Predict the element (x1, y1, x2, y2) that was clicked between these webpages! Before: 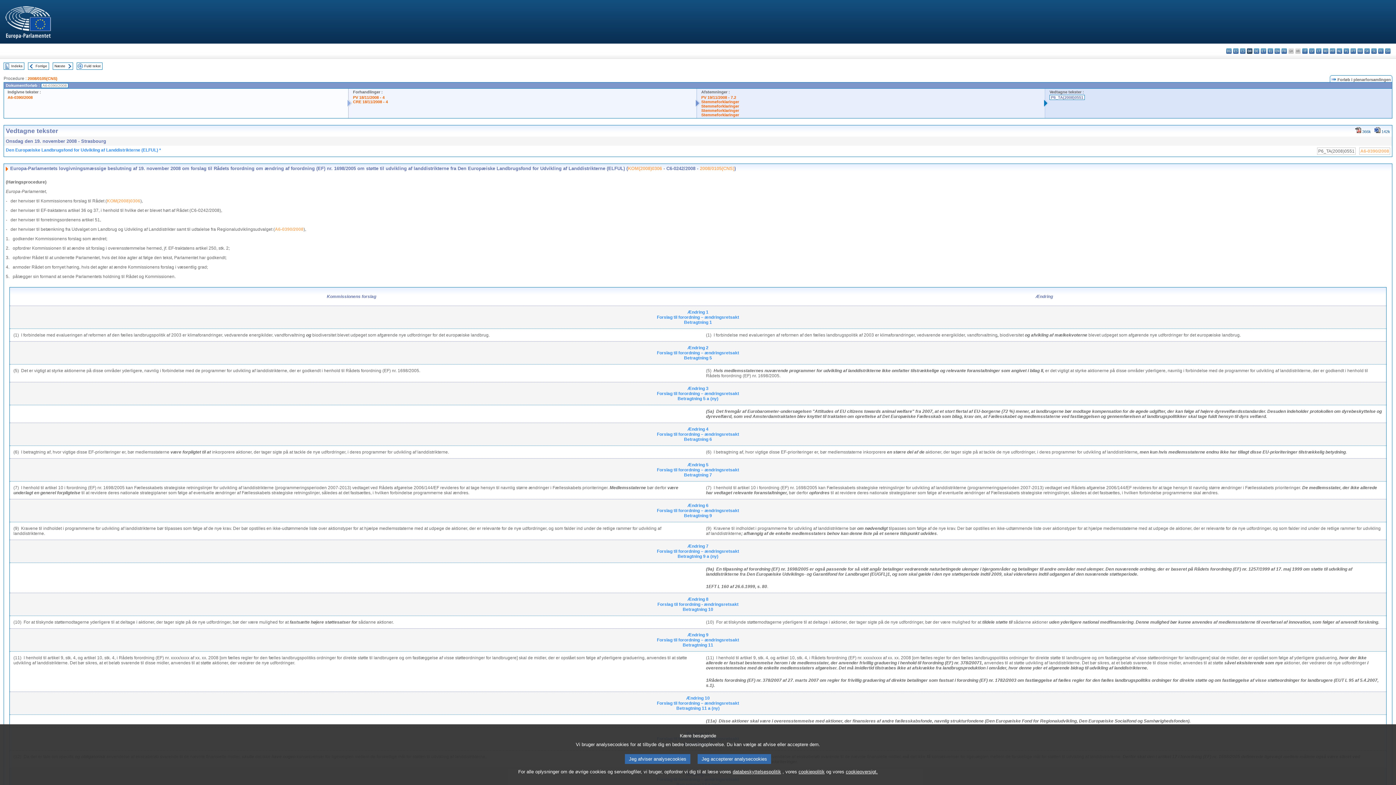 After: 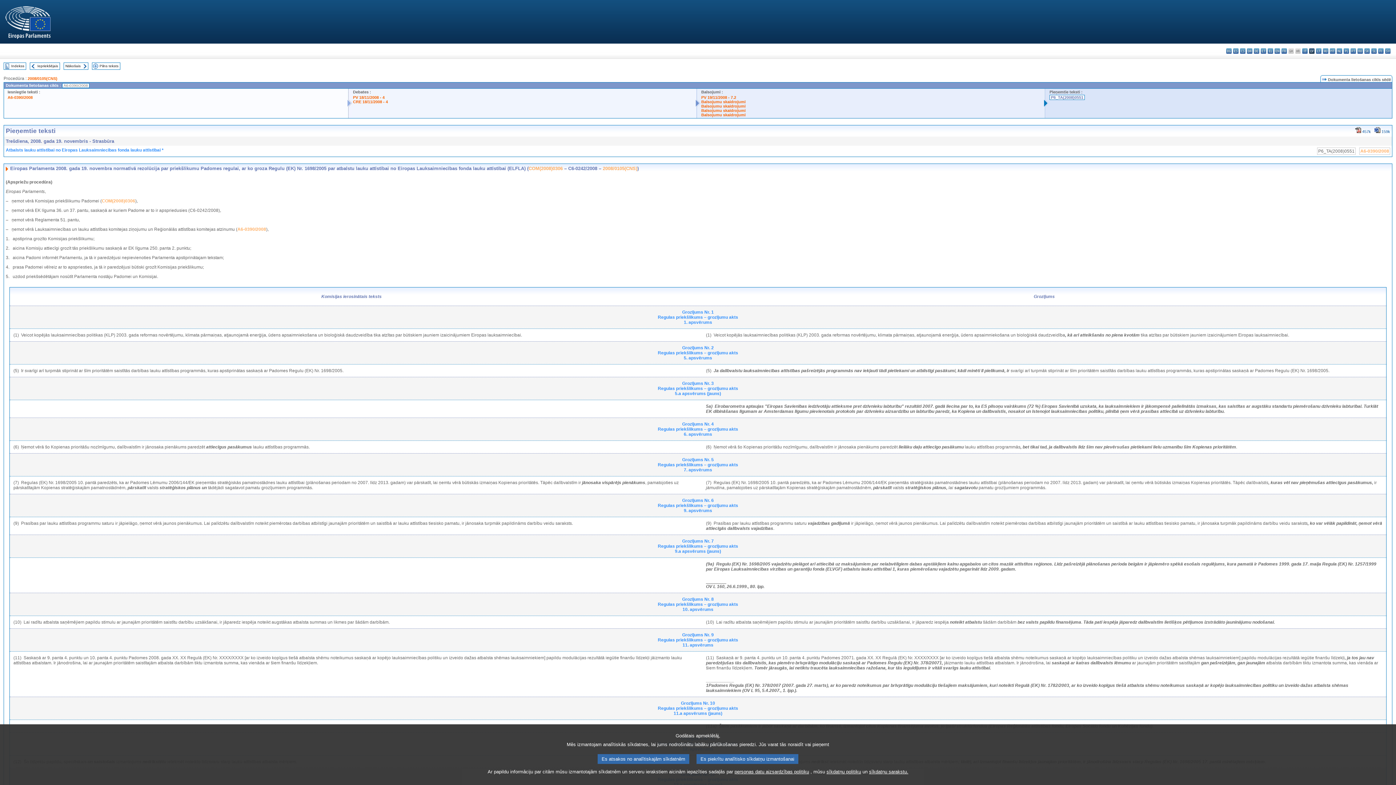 Action: bbox: (1309, 48, 1314, 53) label: lv - latviešu valoda